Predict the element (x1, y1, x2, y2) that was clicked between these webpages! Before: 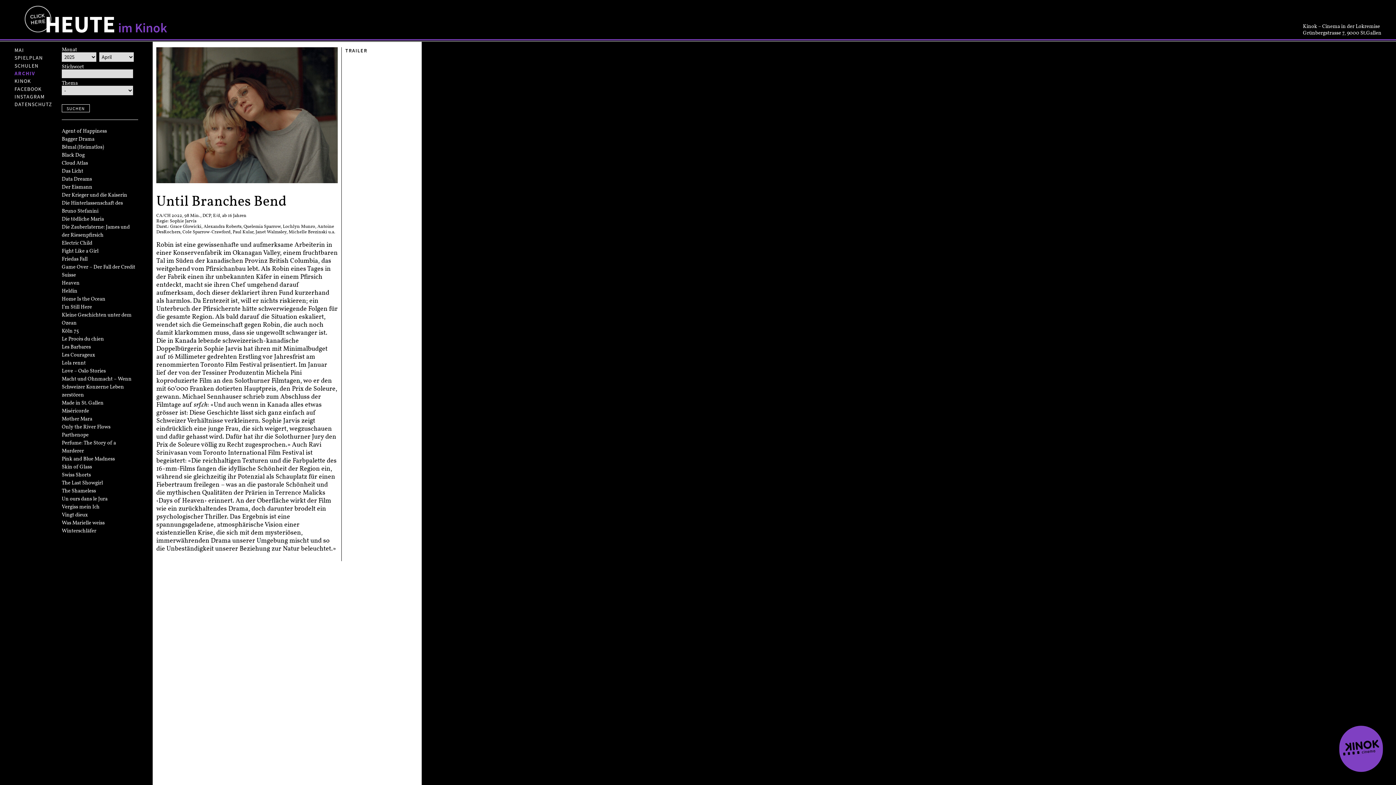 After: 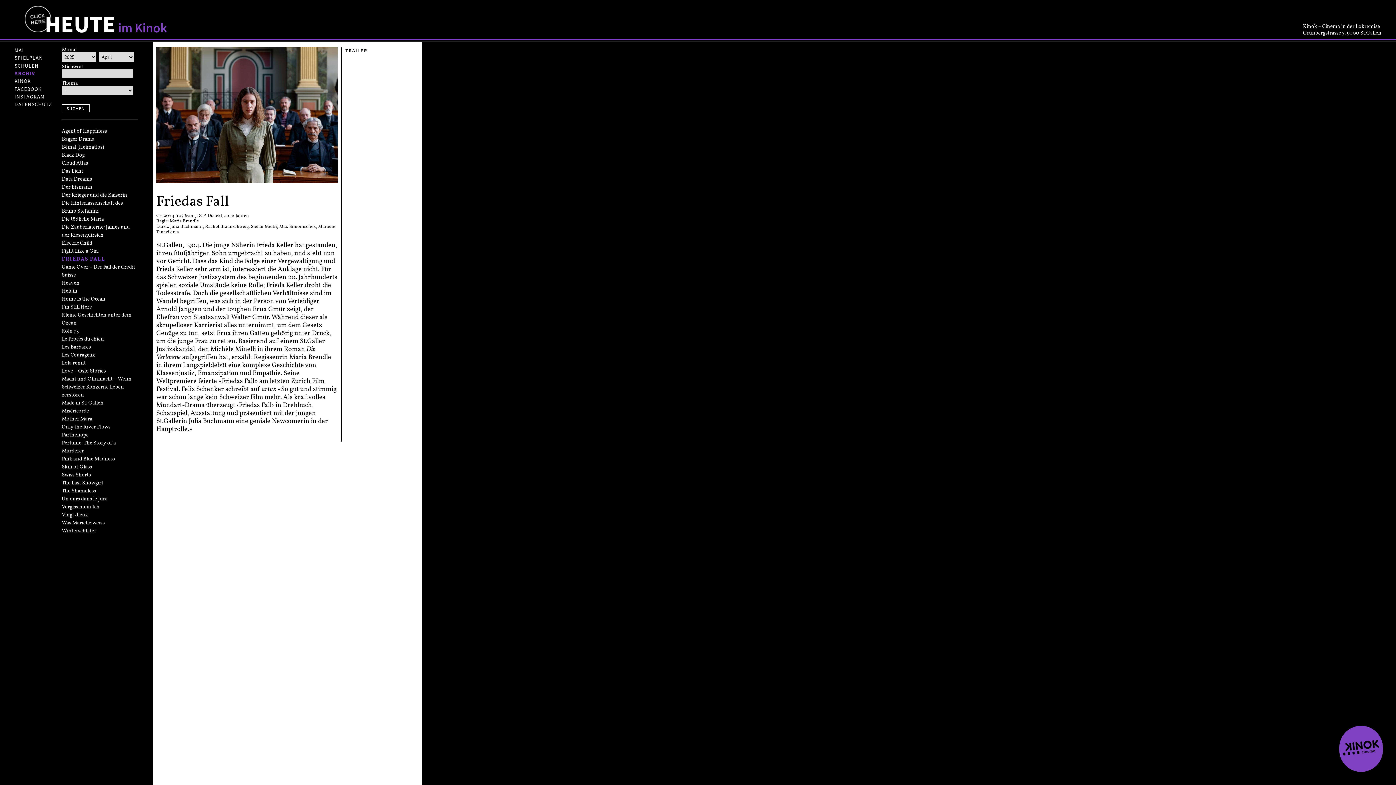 Action: label: Friedas Fall bbox: (61, 255, 138, 263)